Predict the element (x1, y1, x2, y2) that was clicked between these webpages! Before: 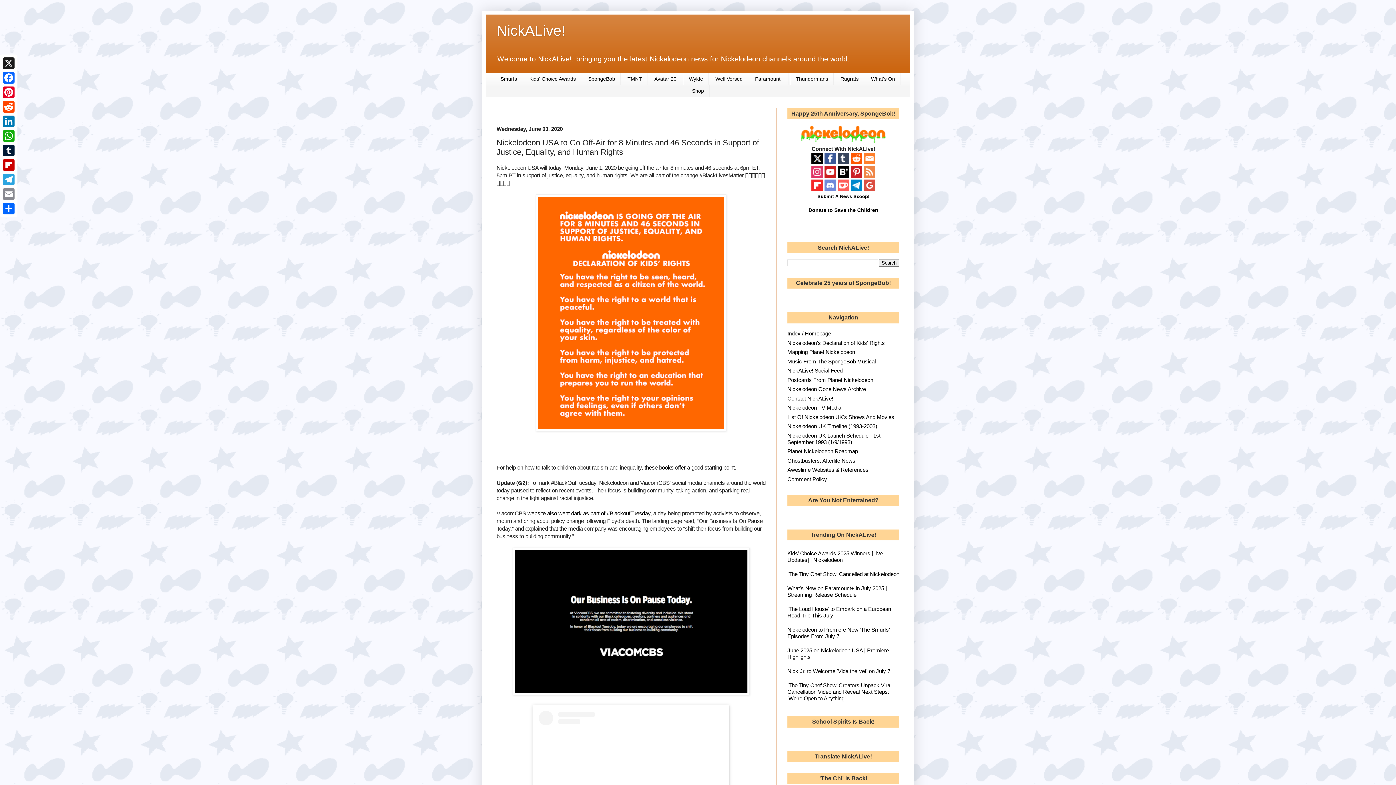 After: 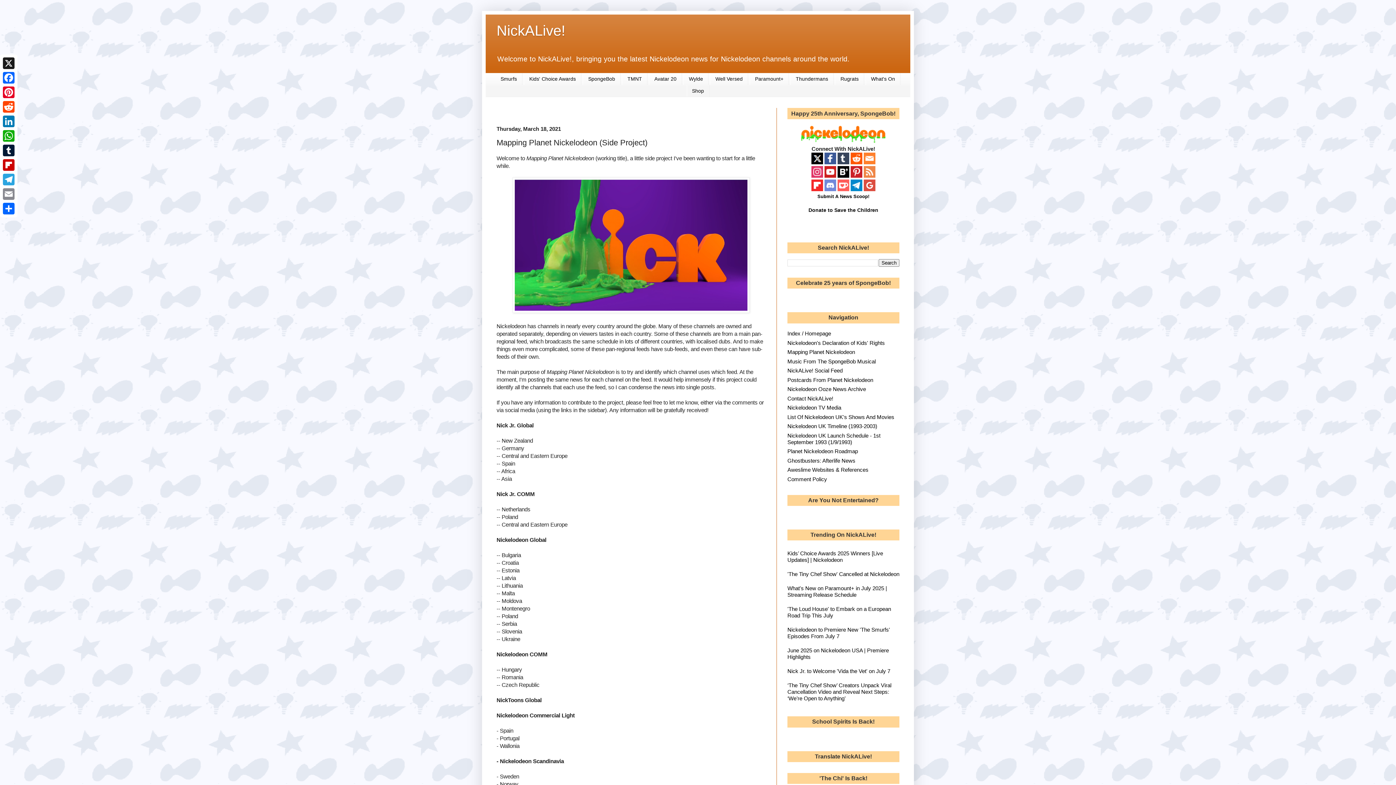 Action: label: Mapping Planet Nickelodeon bbox: (787, 349, 855, 355)